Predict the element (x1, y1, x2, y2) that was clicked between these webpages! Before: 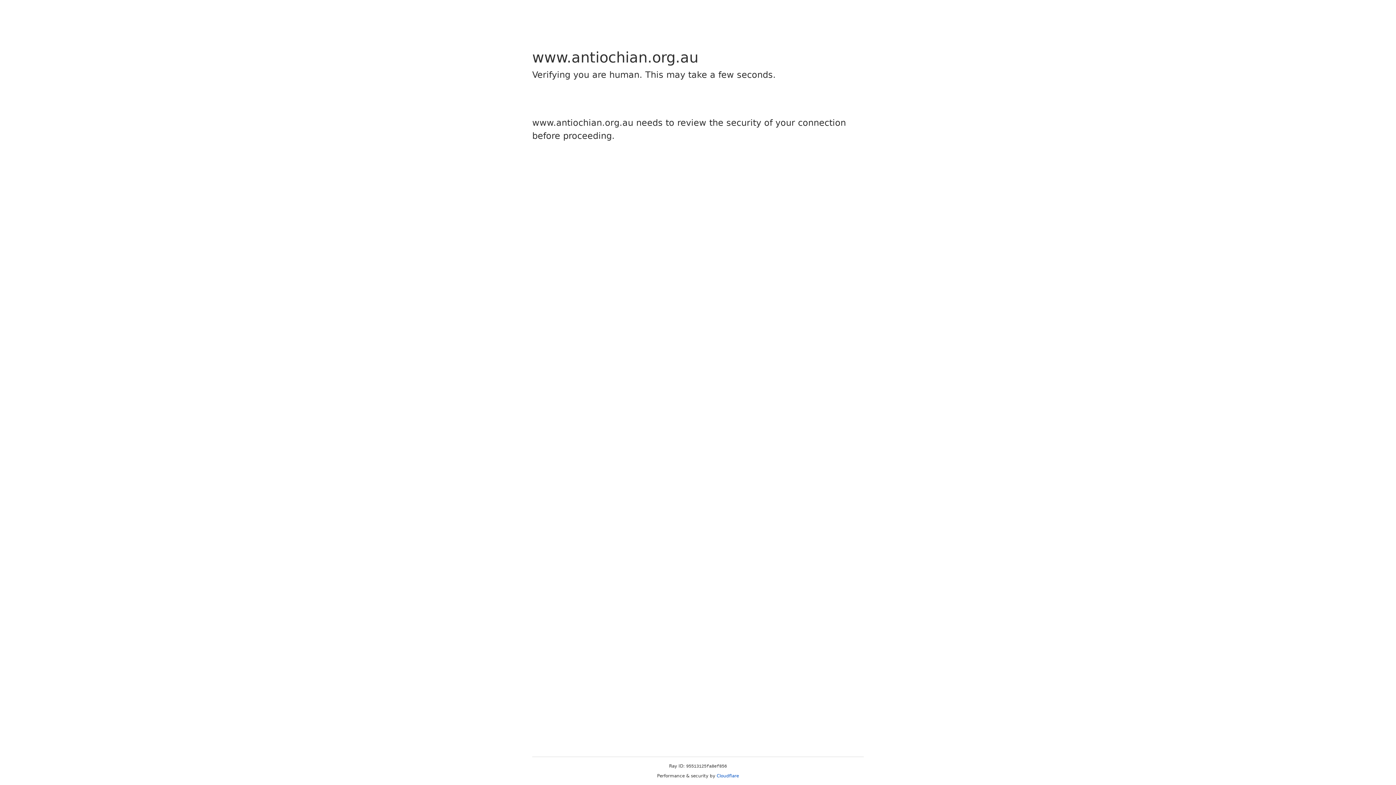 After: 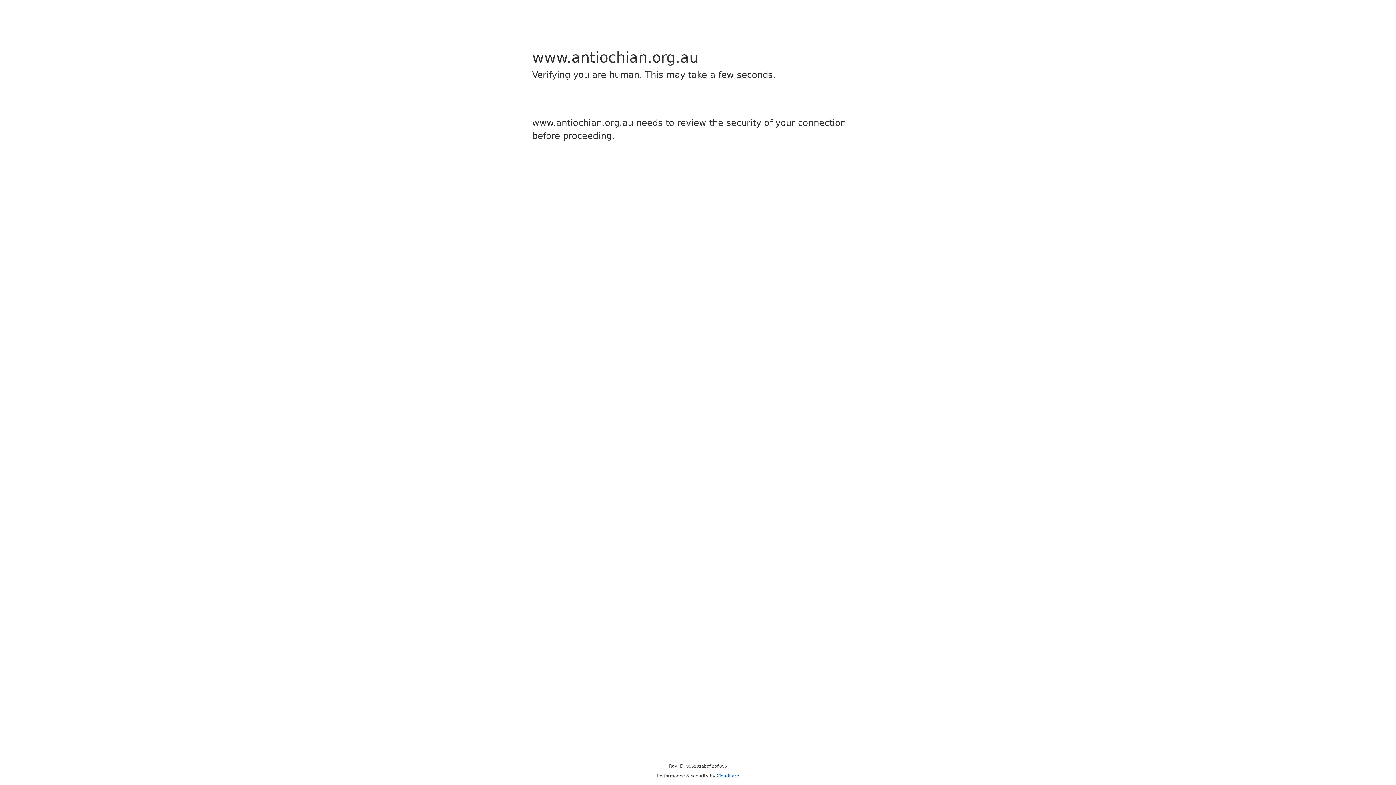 Action: bbox: (716, 773, 739, 778) label: Cloudflare